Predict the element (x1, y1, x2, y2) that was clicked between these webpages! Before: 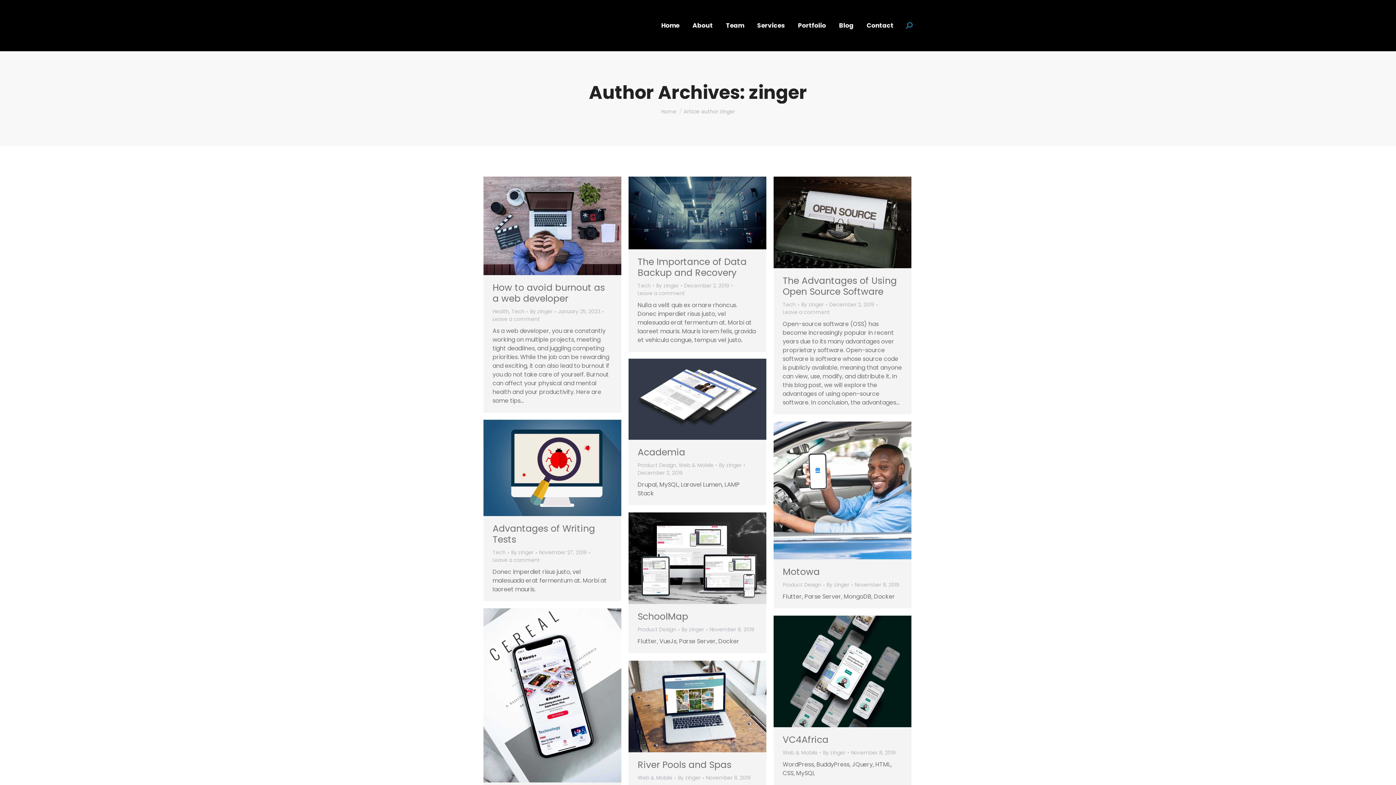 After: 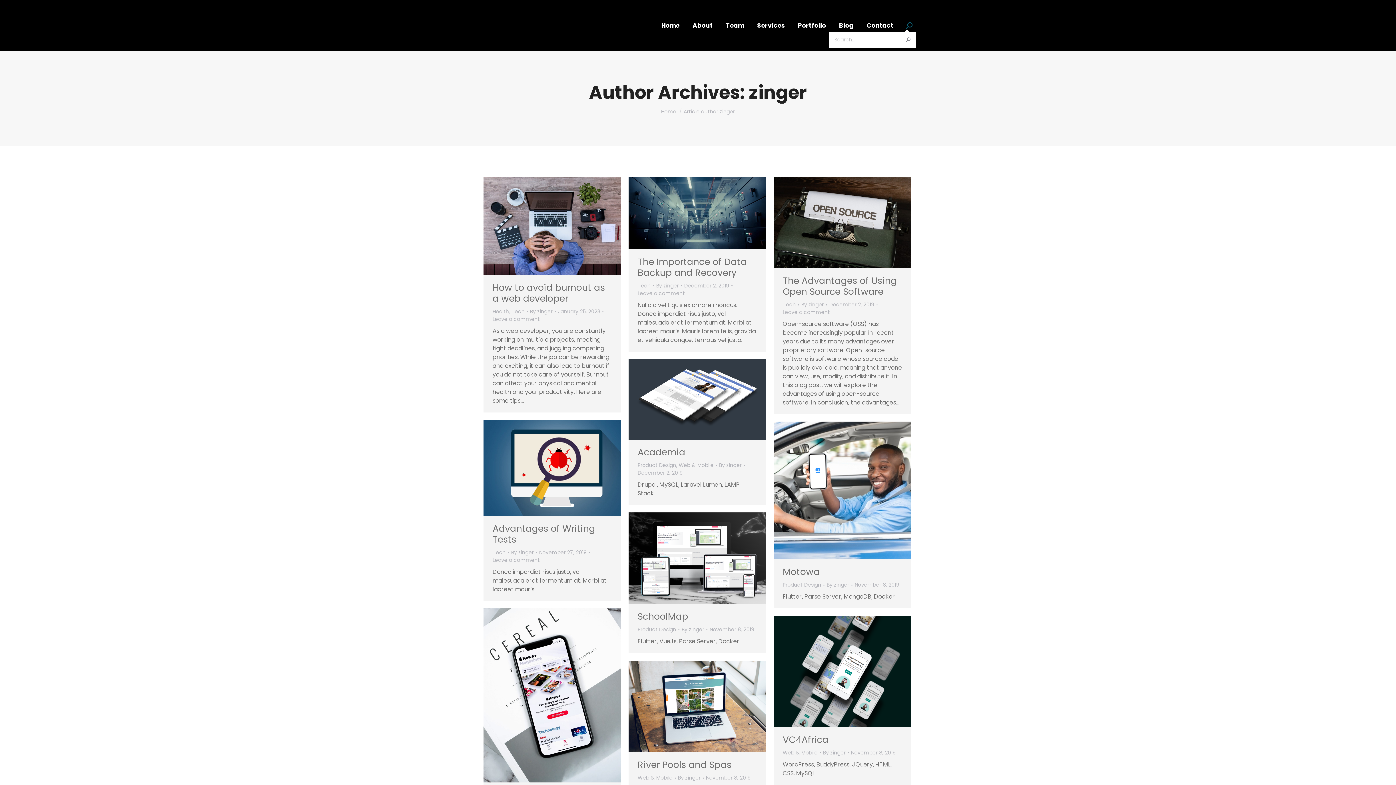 Action: bbox: (906, 22, 912, 28)